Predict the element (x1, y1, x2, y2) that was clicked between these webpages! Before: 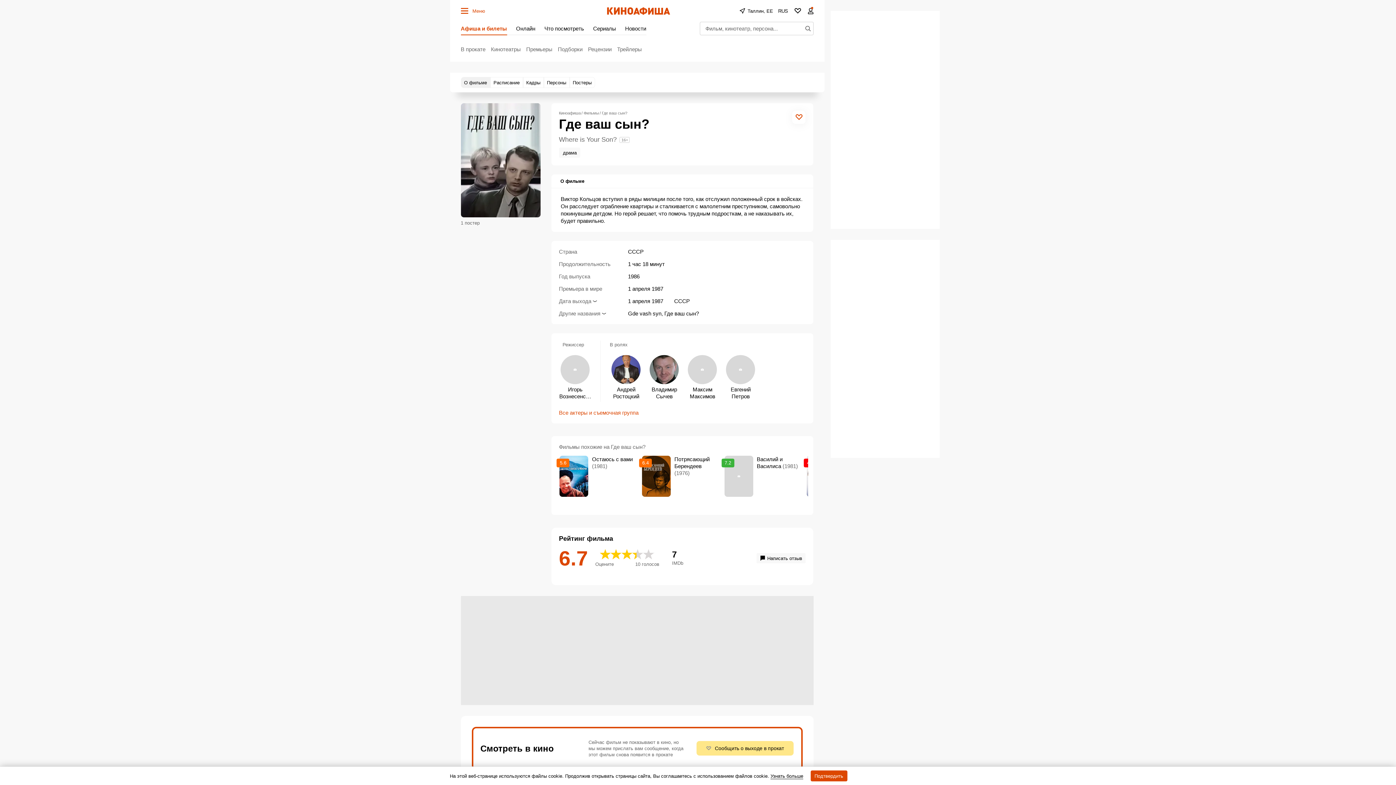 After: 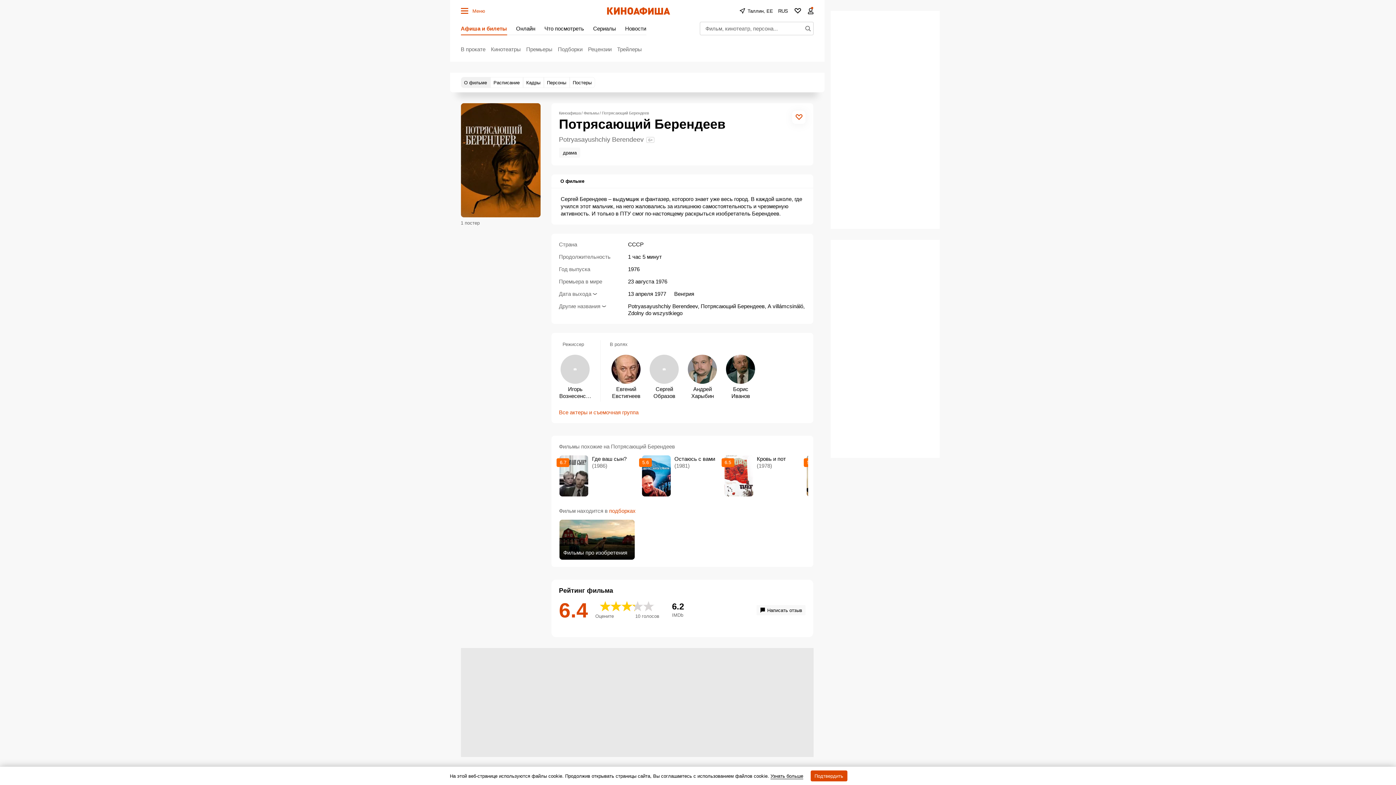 Action: bbox: (642, 456, 717, 497)